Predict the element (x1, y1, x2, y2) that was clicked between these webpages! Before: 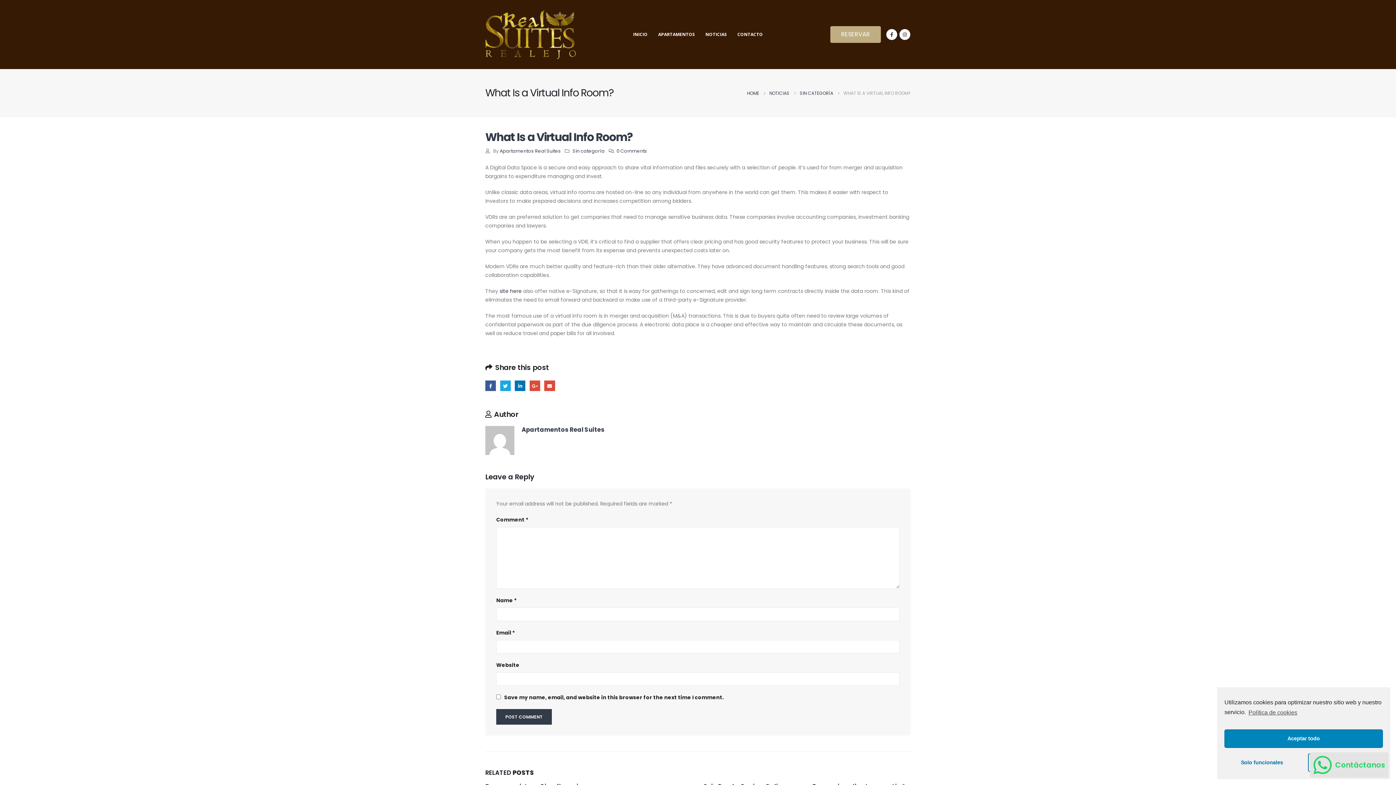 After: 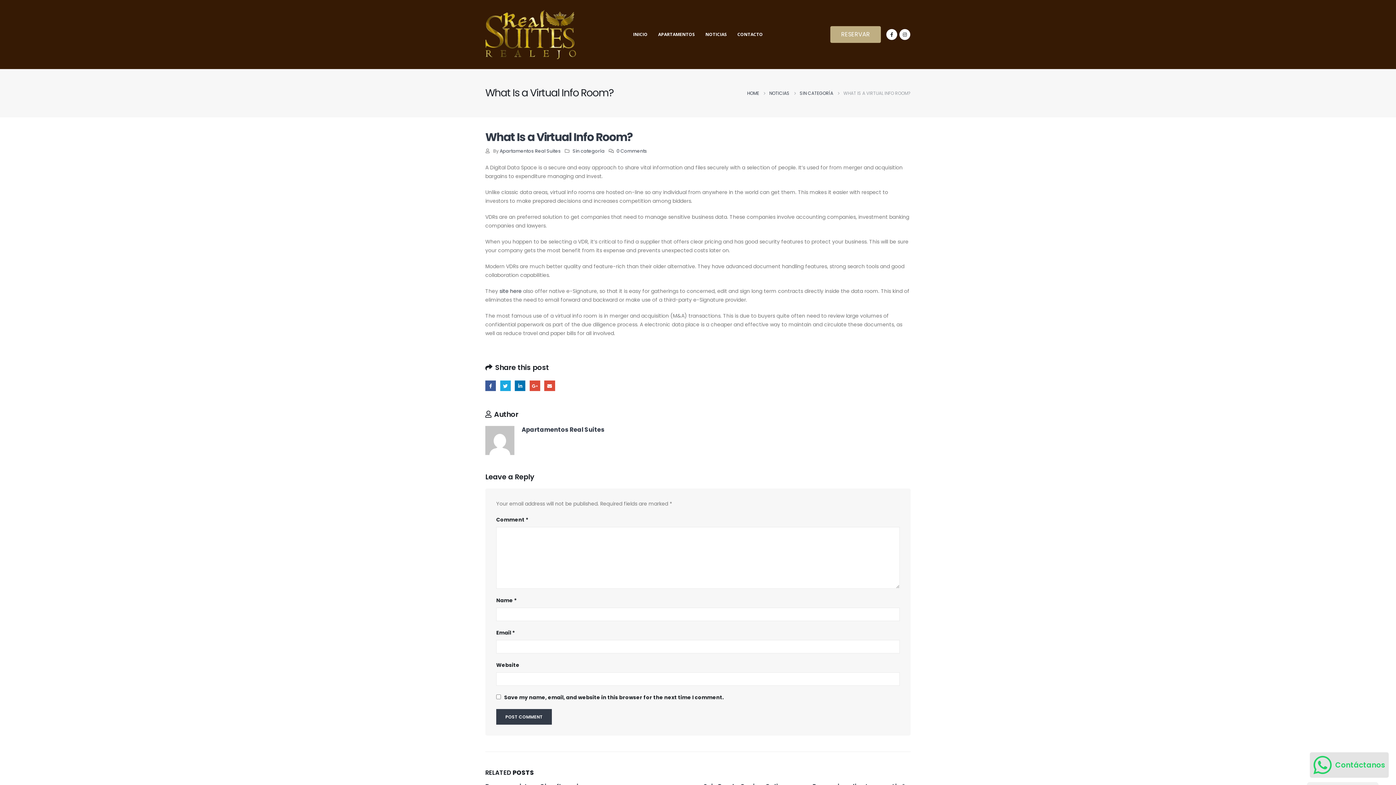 Action: label: Aceptar todo bbox: (1224, 729, 1383, 748)